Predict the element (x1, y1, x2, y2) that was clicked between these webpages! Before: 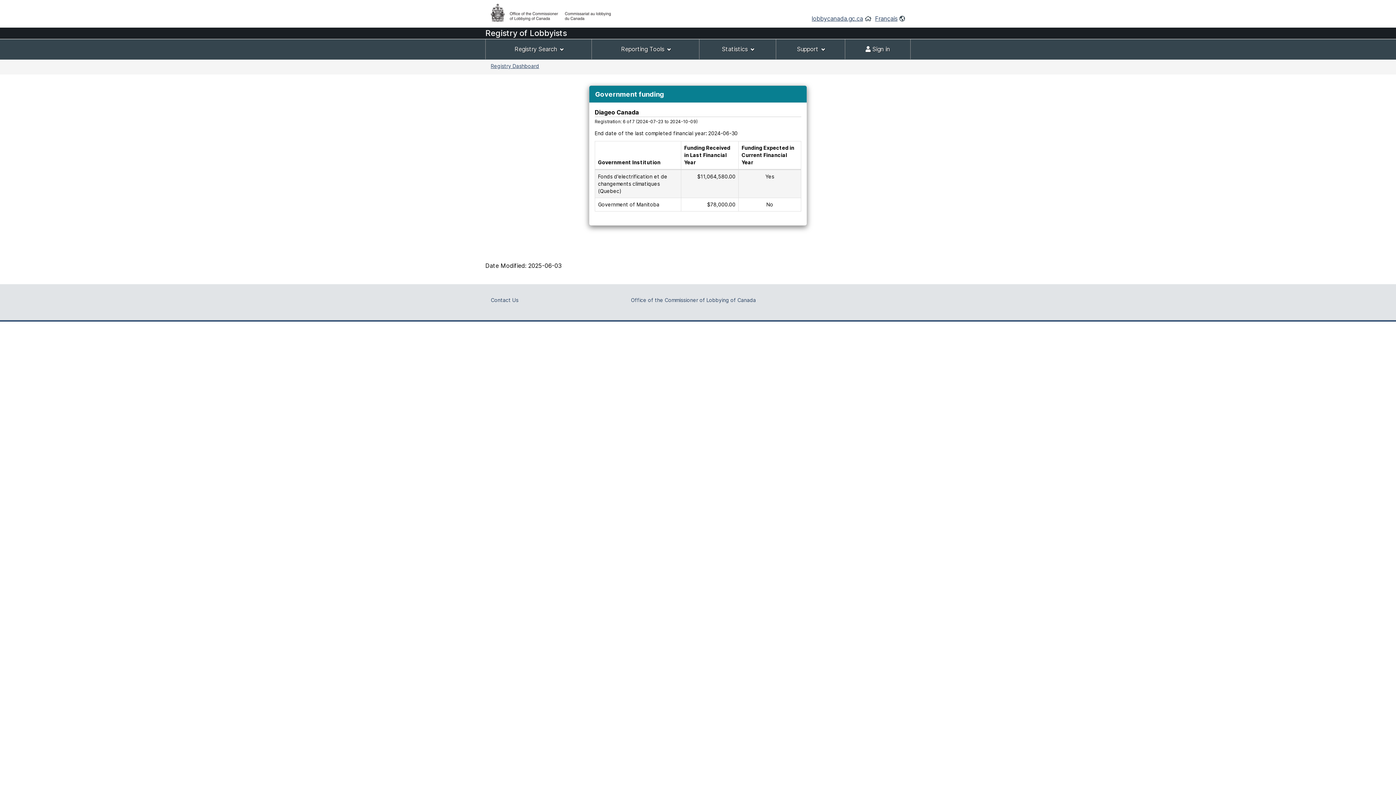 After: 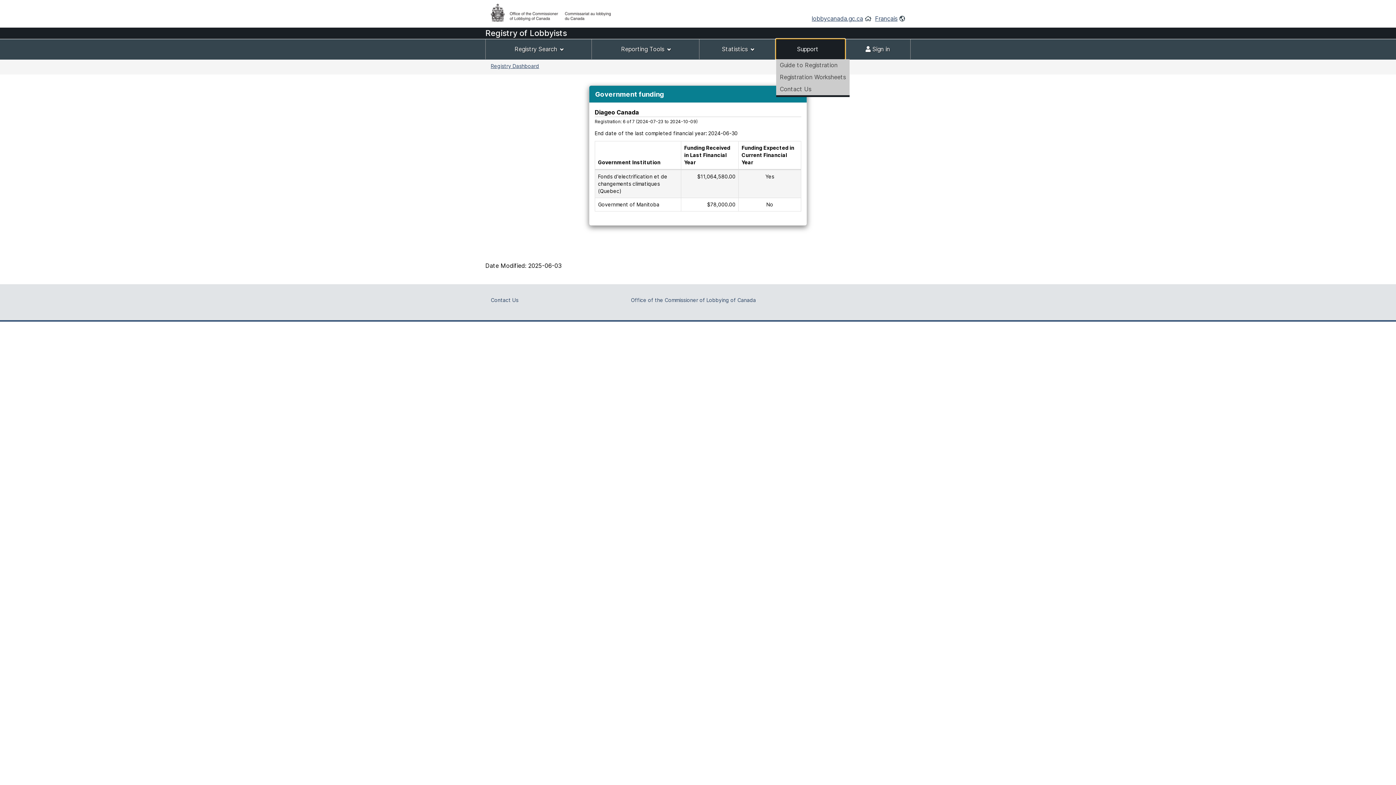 Action: label: Support bbox: (776, 39, 845, 59)